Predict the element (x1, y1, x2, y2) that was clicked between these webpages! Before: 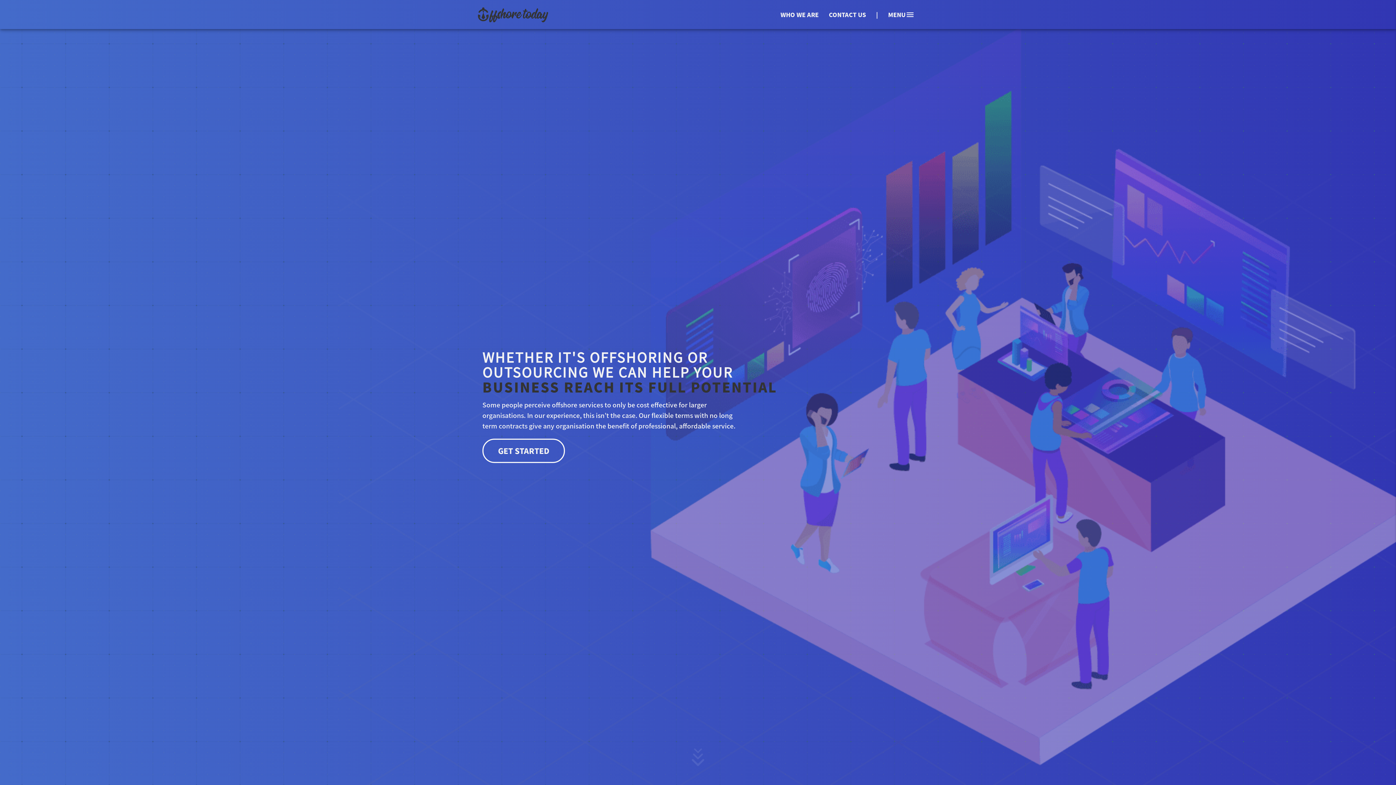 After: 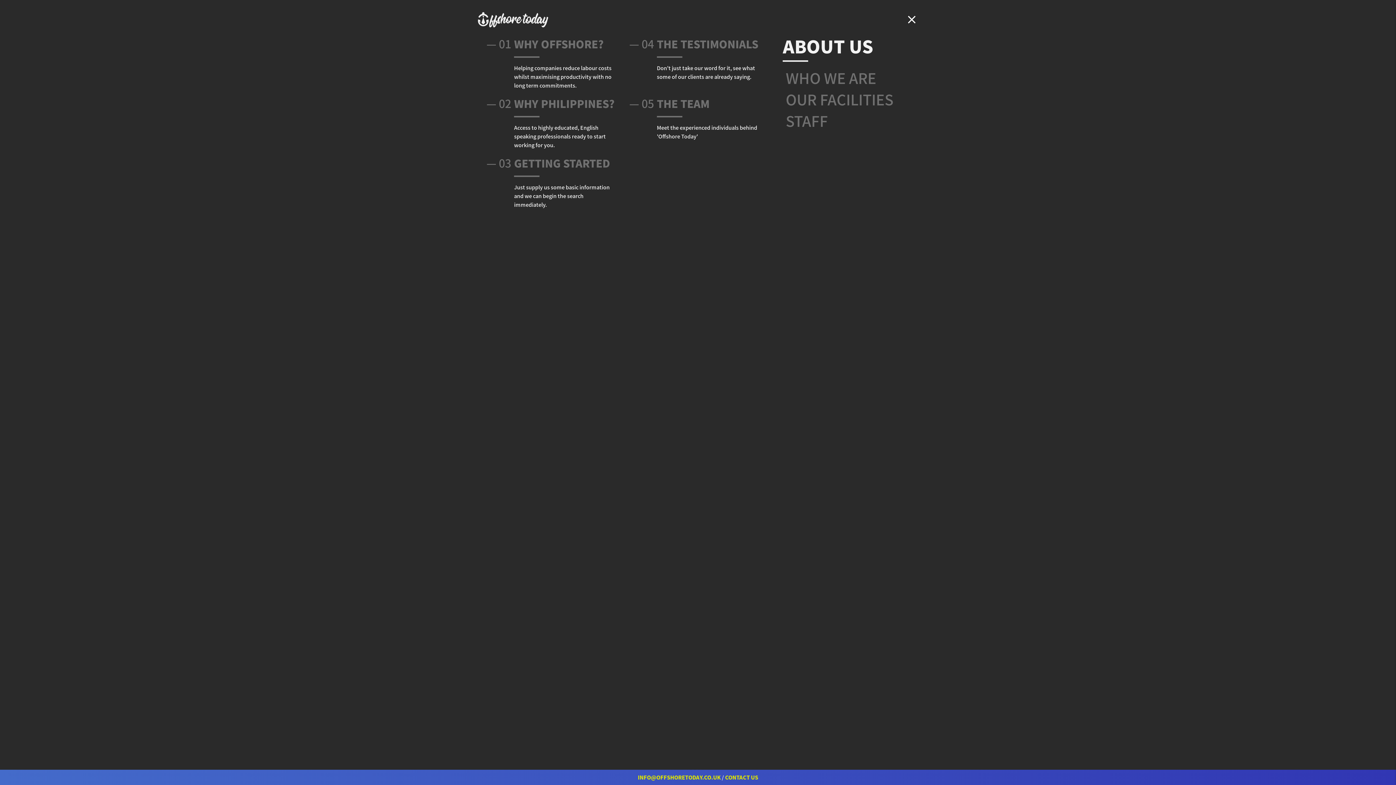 Action: label: MENU
menu bbox: (888, 10, 905, 18)